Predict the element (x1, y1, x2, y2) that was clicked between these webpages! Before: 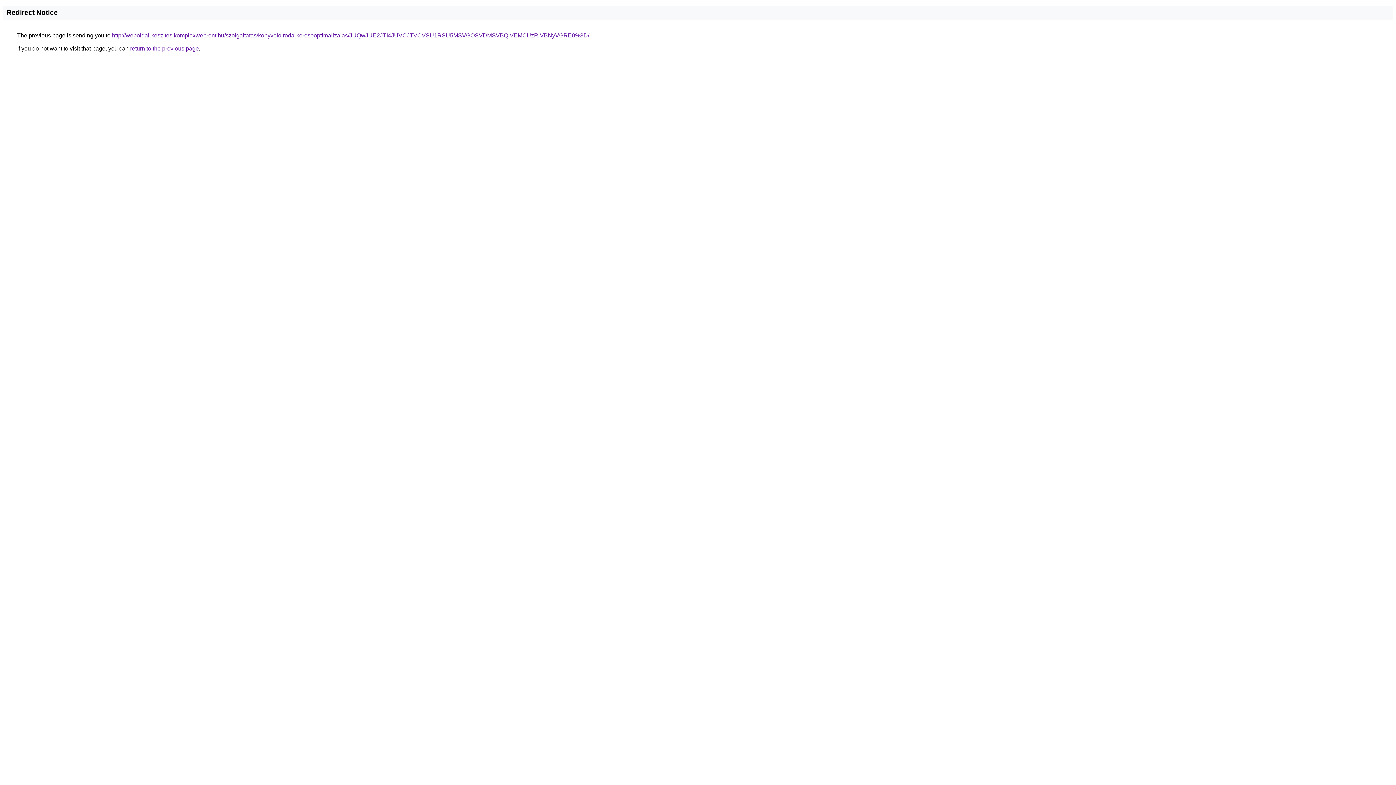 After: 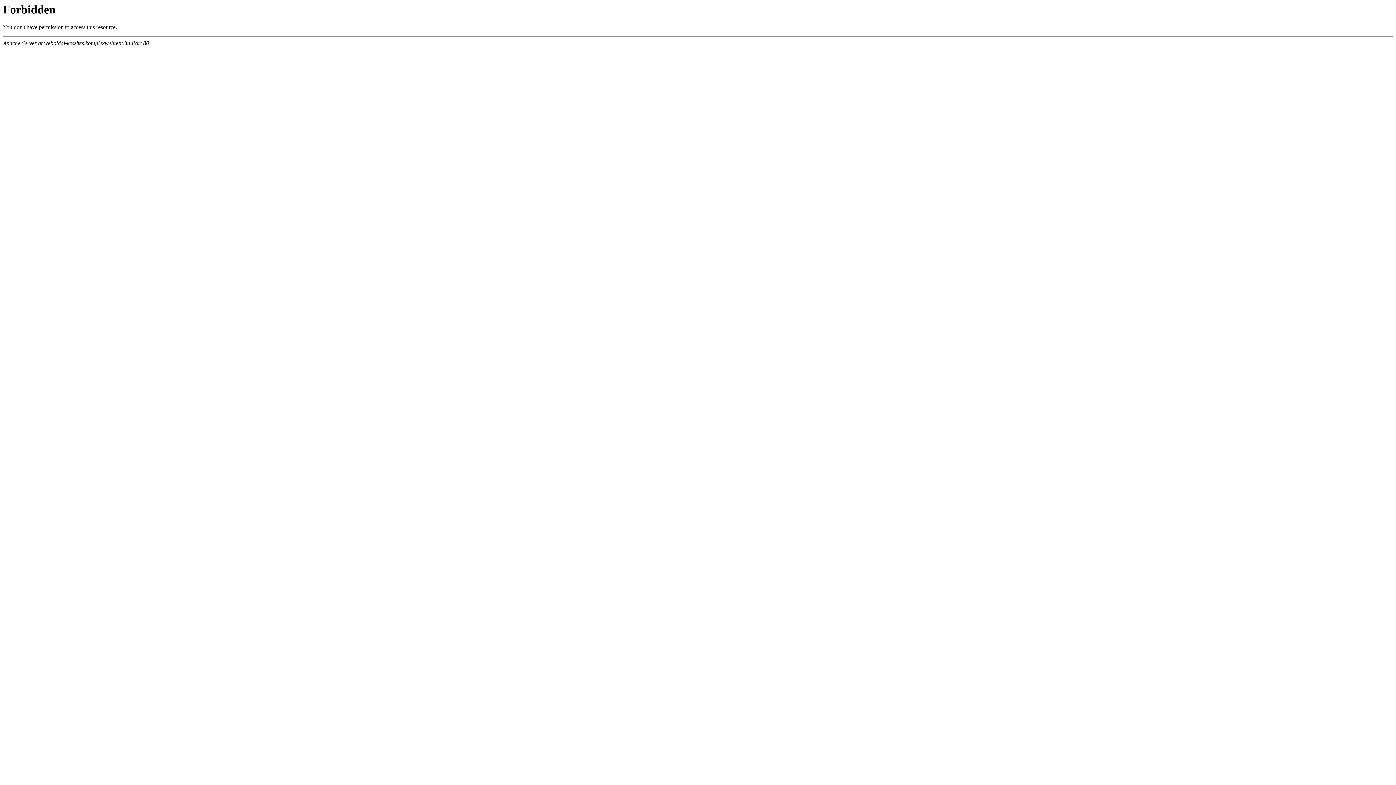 Action: label: http://weboldal-keszites.komplexwebrent.hu/szolgaltatas/konyveloiroda-keresooptimalizalas/JUQwJUE2JTI4JUVCJTVCVSU1RSU5MSVGOSVDMSVBQiVEMCUzRiVBNyVGRE0%3D/ bbox: (112, 32, 589, 38)